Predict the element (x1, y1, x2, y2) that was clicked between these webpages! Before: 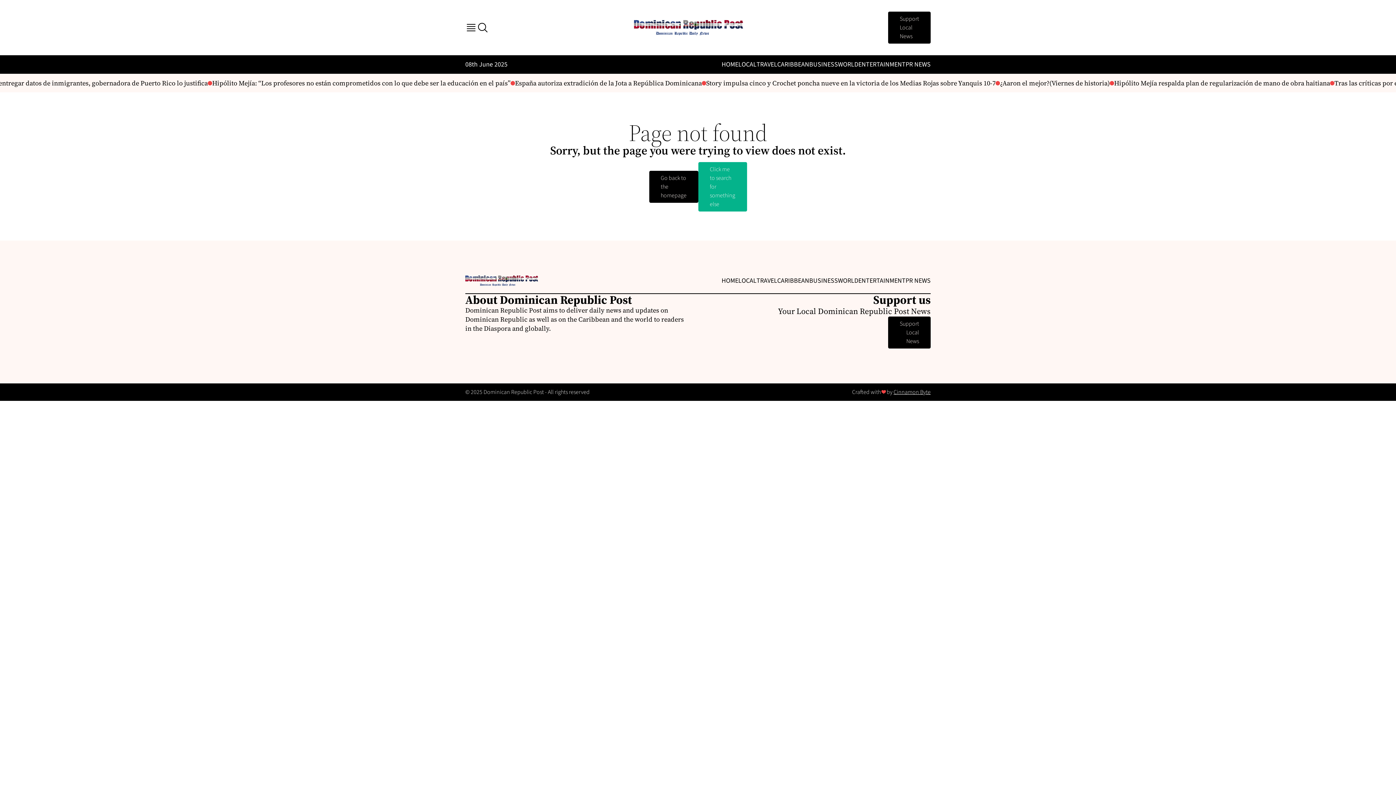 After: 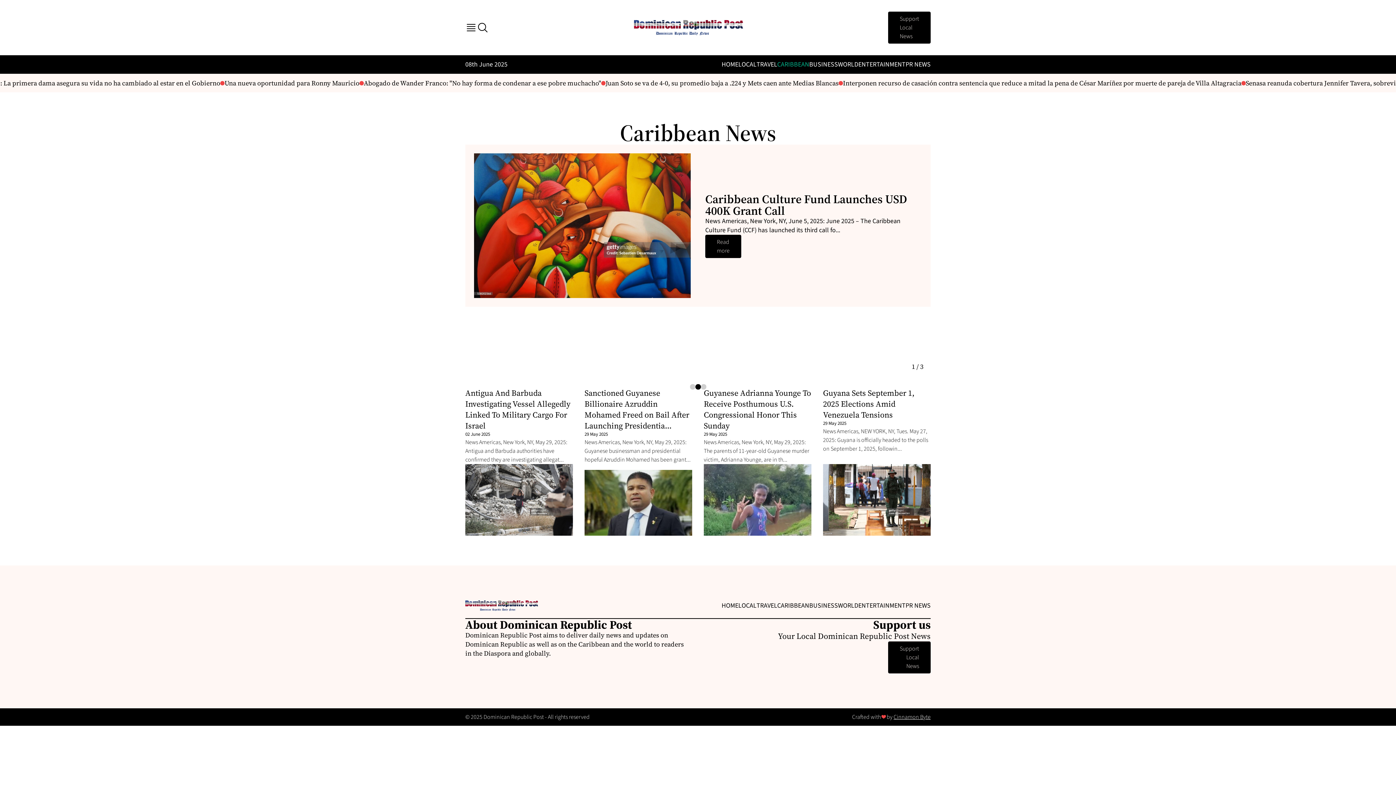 Action: label: CARIBBEAN bbox: (777, 60, 809, 69)